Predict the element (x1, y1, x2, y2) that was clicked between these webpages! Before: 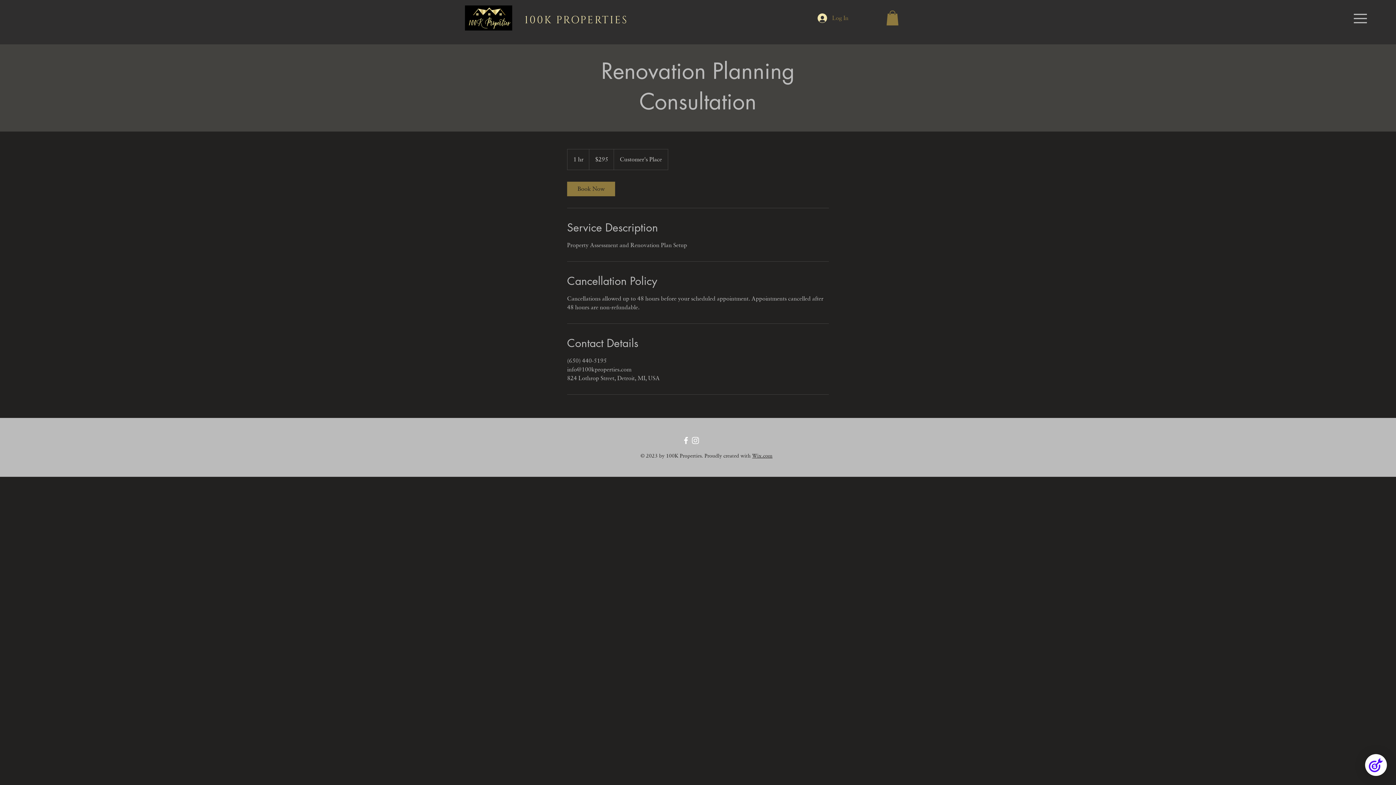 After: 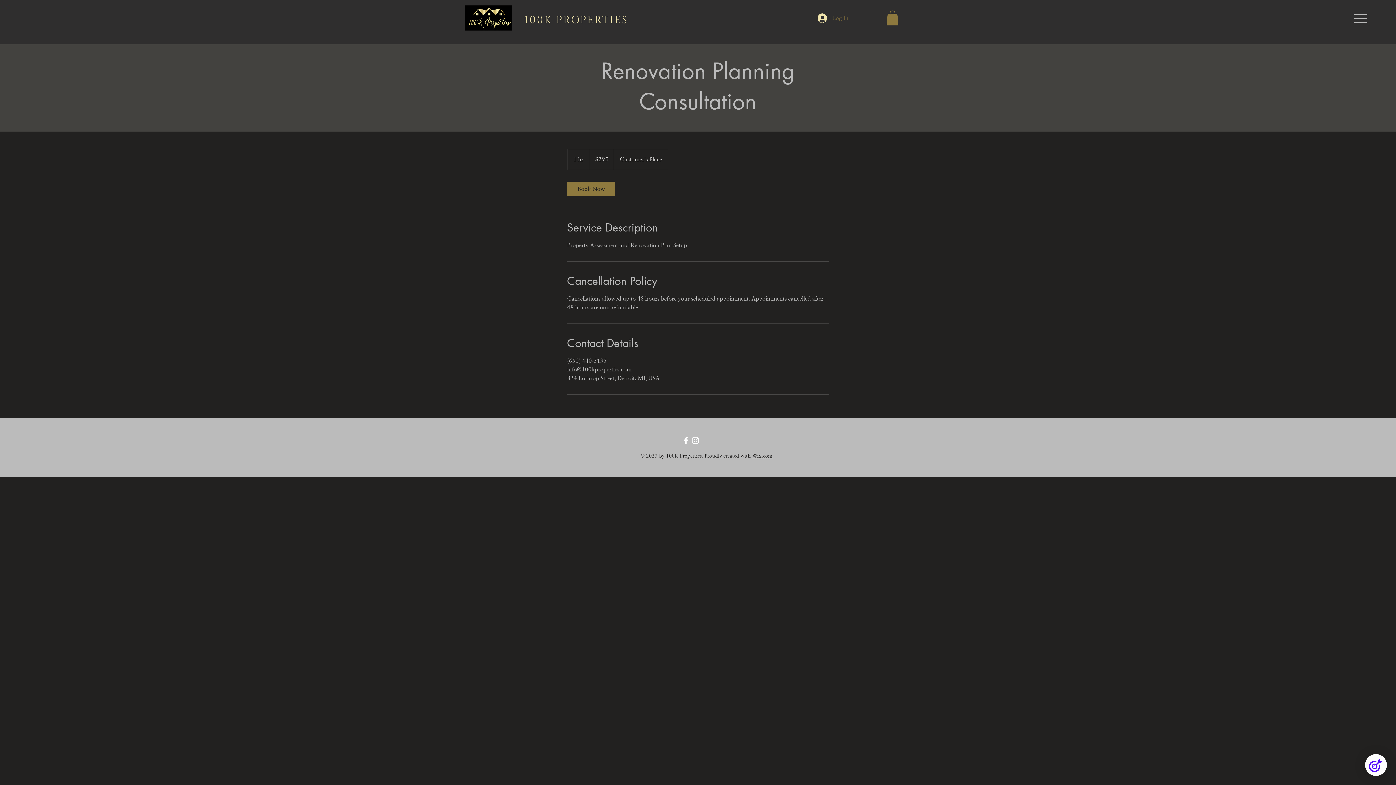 Action: label: Log In bbox: (812, 11, 853, 25)